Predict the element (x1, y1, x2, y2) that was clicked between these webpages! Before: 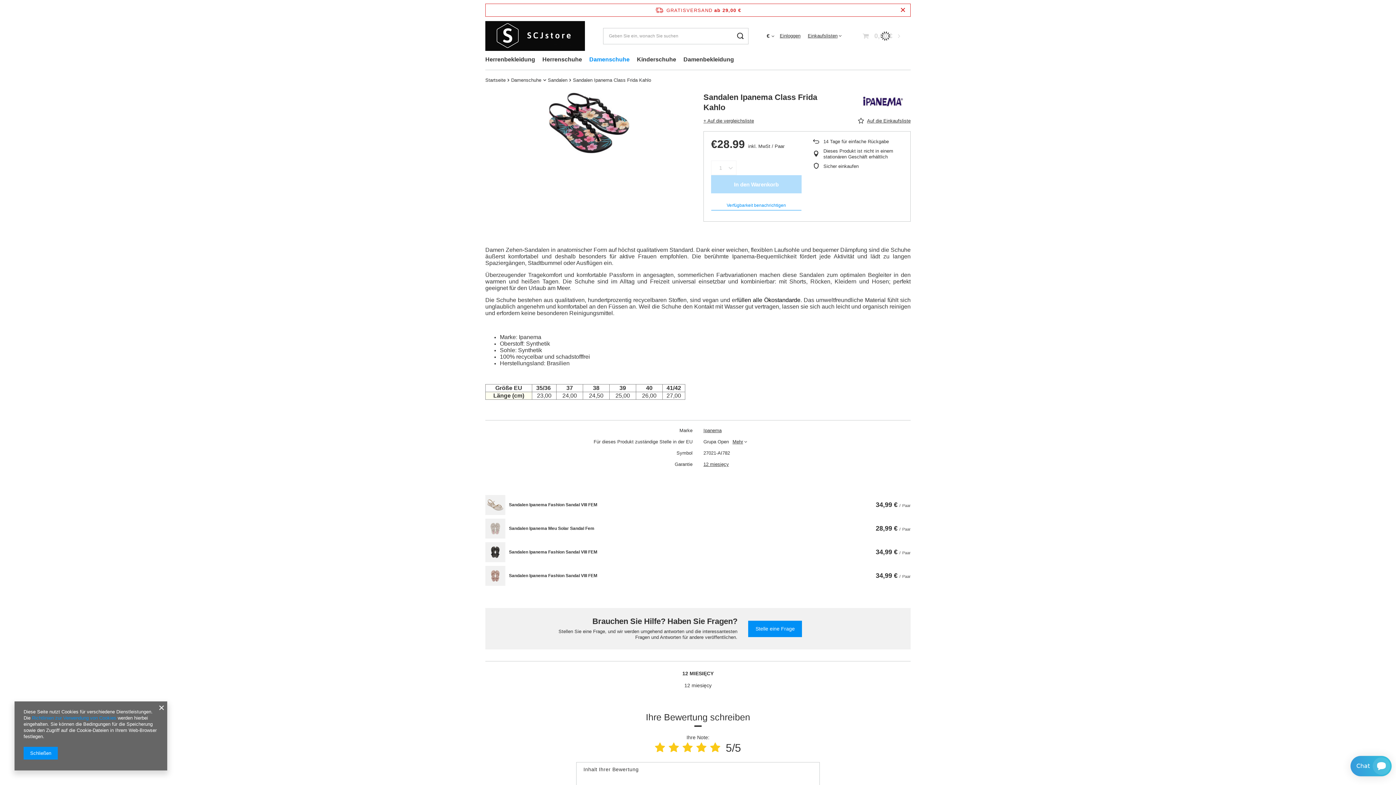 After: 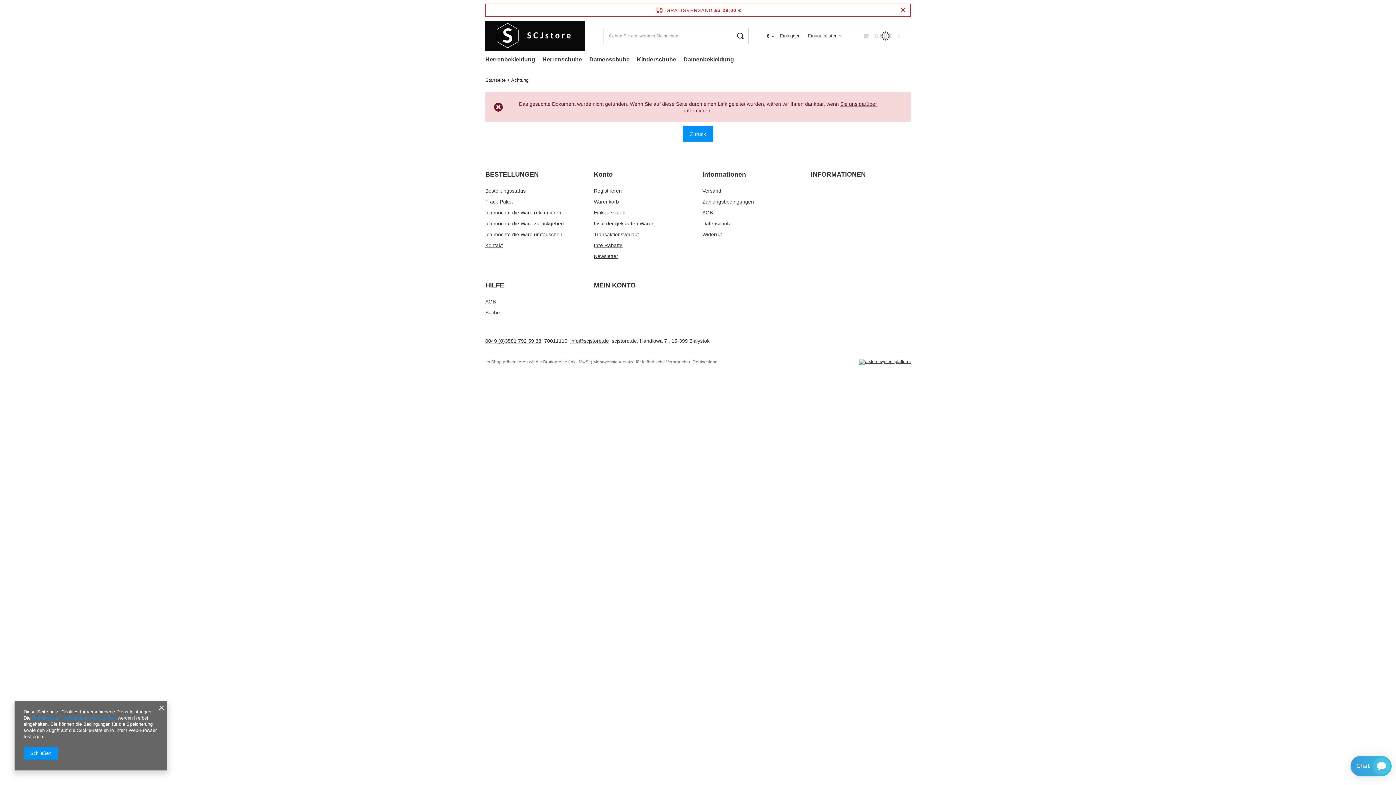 Action: label: Richtlinien zur Verwendung von Cookies bbox: (32, 715, 116, 721)